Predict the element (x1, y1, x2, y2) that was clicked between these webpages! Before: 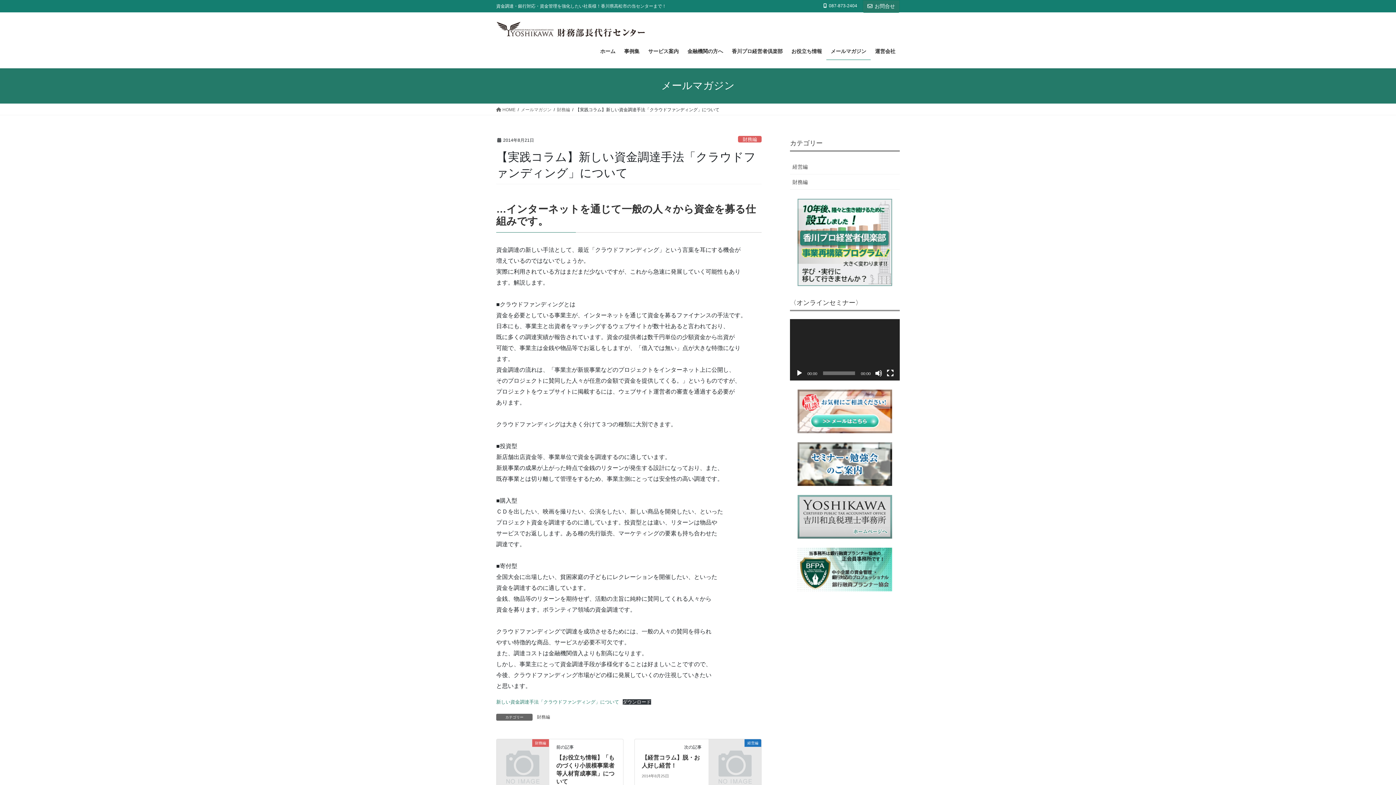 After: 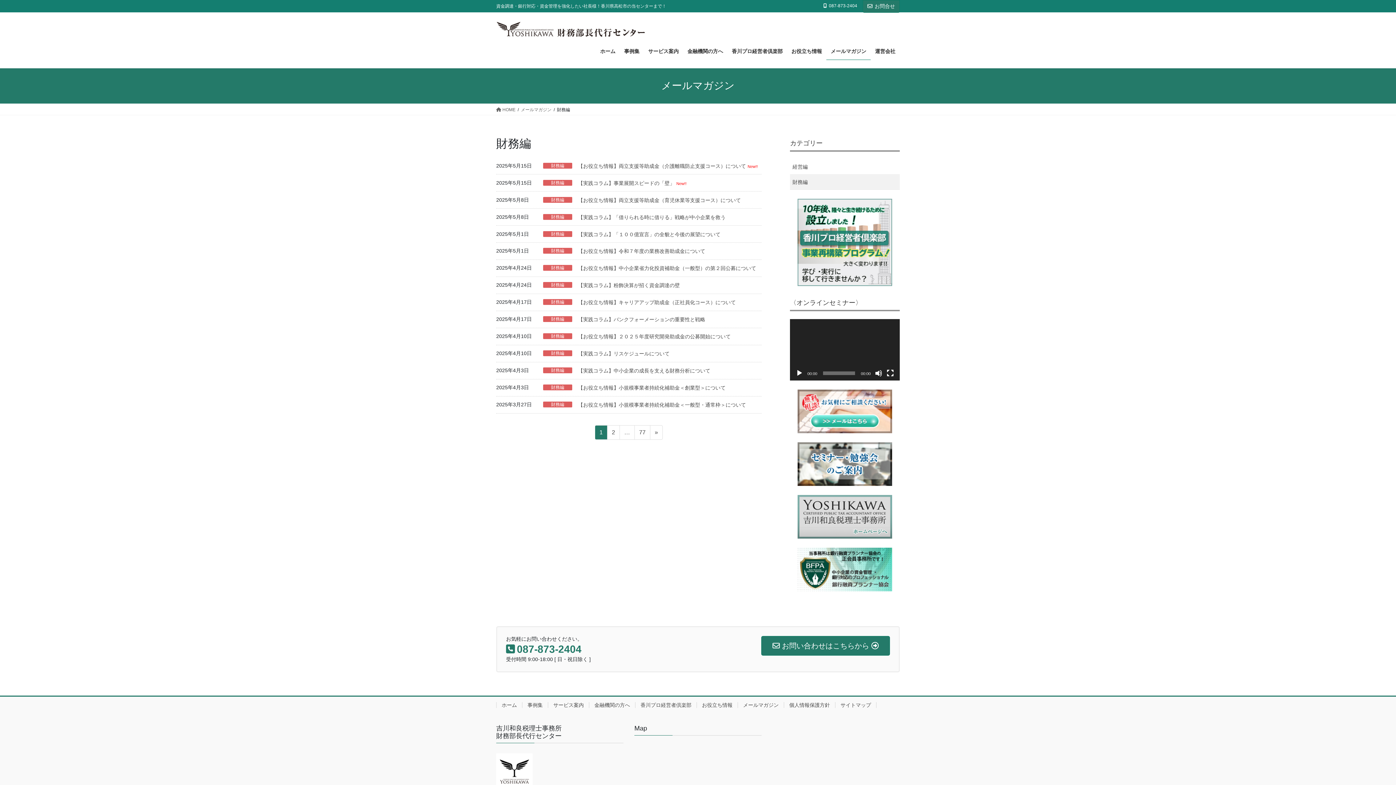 Action: label: 財務編 bbox: (790, 174, 900, 189)